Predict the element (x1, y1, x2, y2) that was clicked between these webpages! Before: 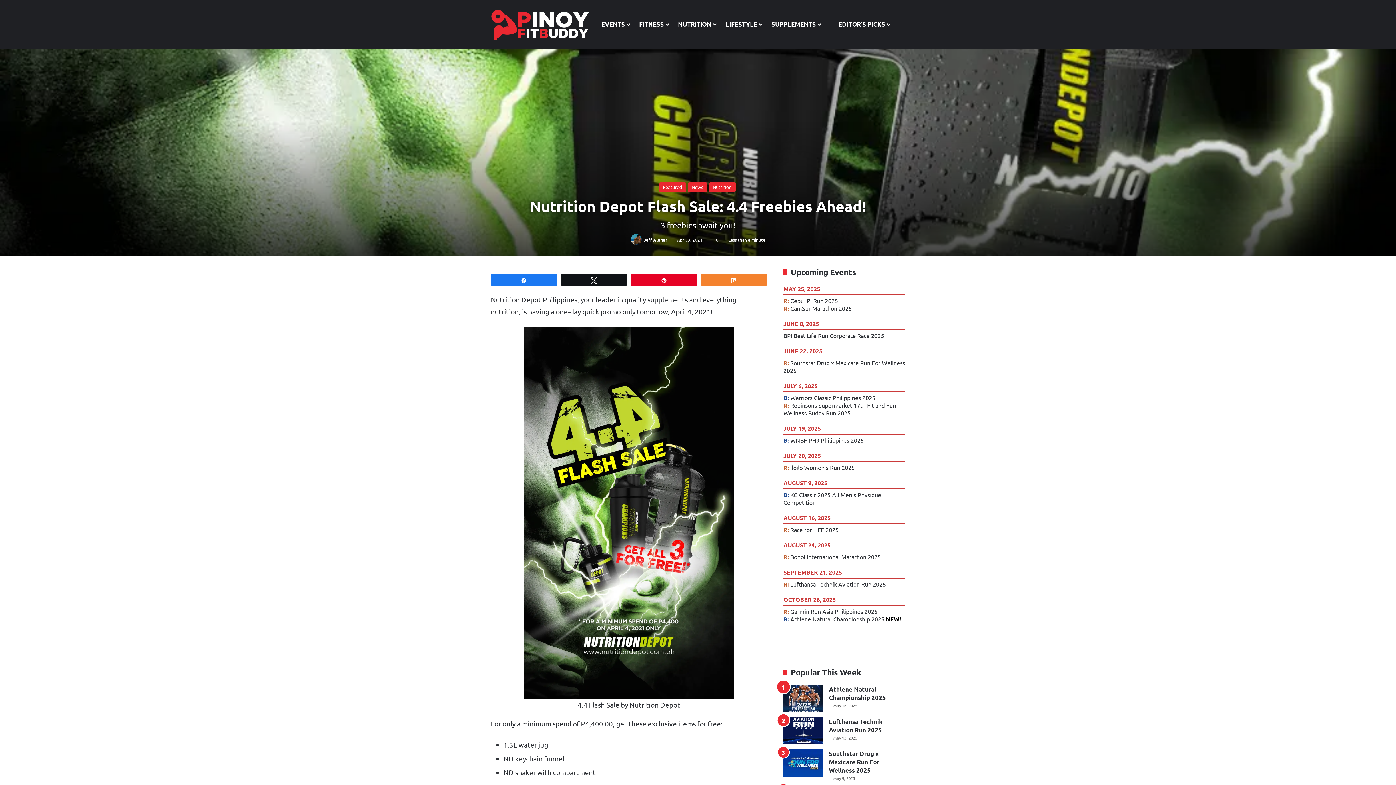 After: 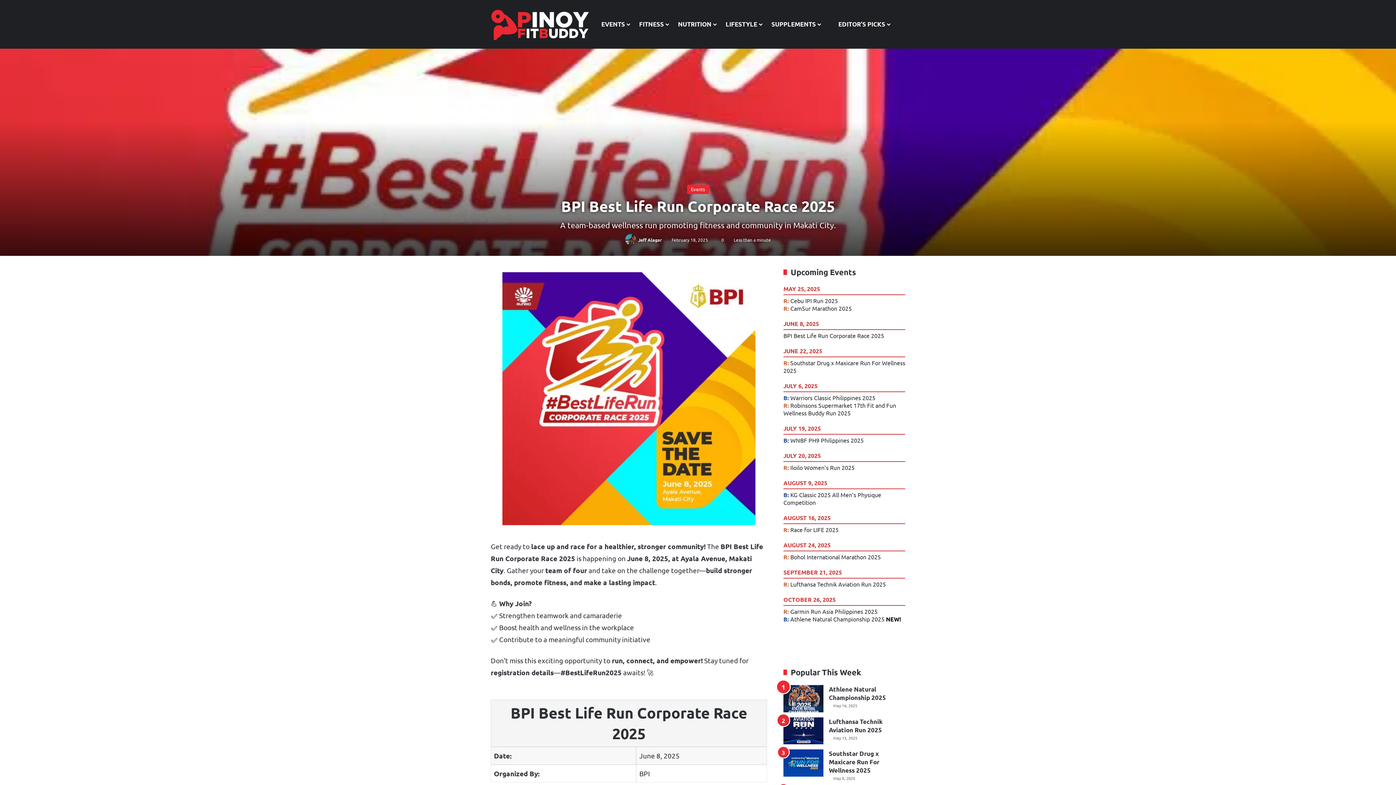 Action: label: BPI Best Life Run Corporate Race 2025 bbox: (783, 332, 884, 339)